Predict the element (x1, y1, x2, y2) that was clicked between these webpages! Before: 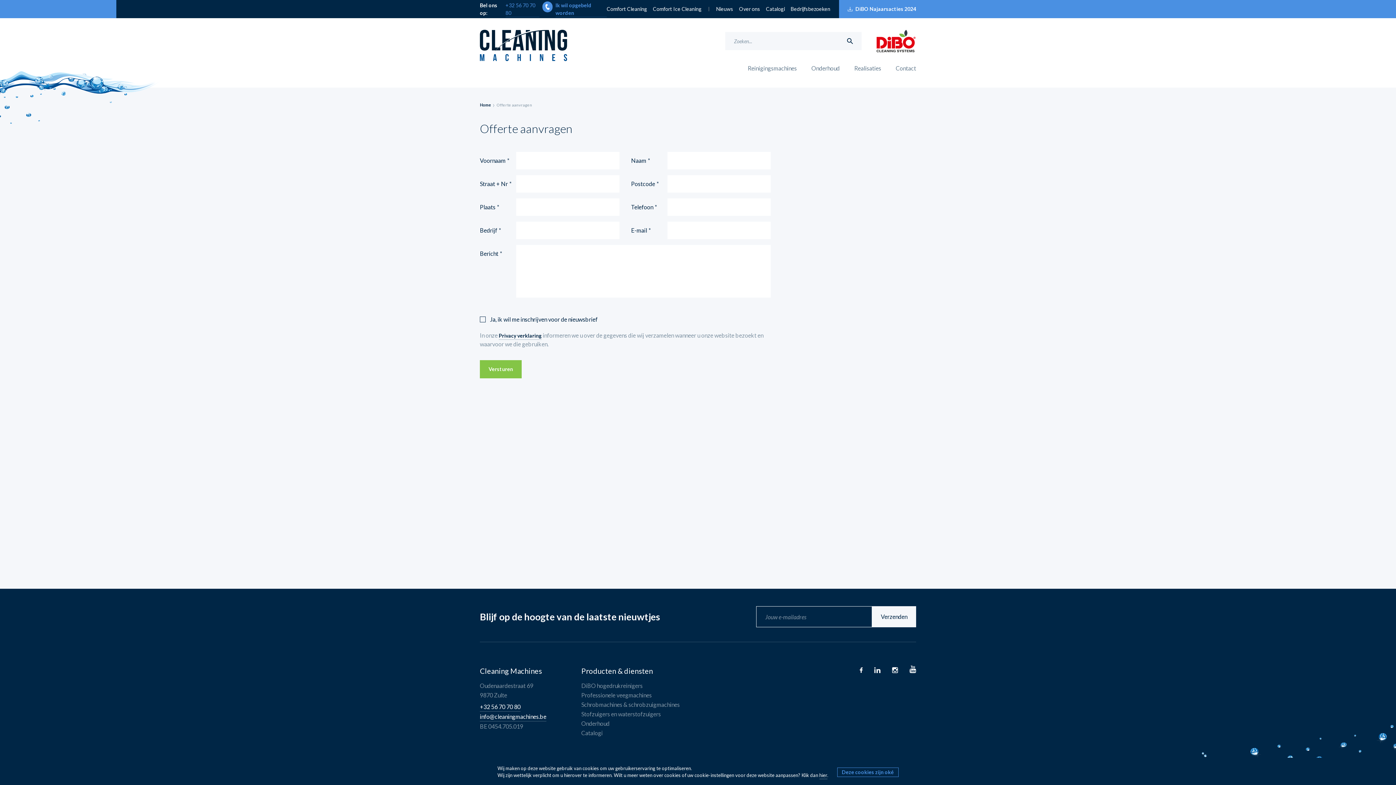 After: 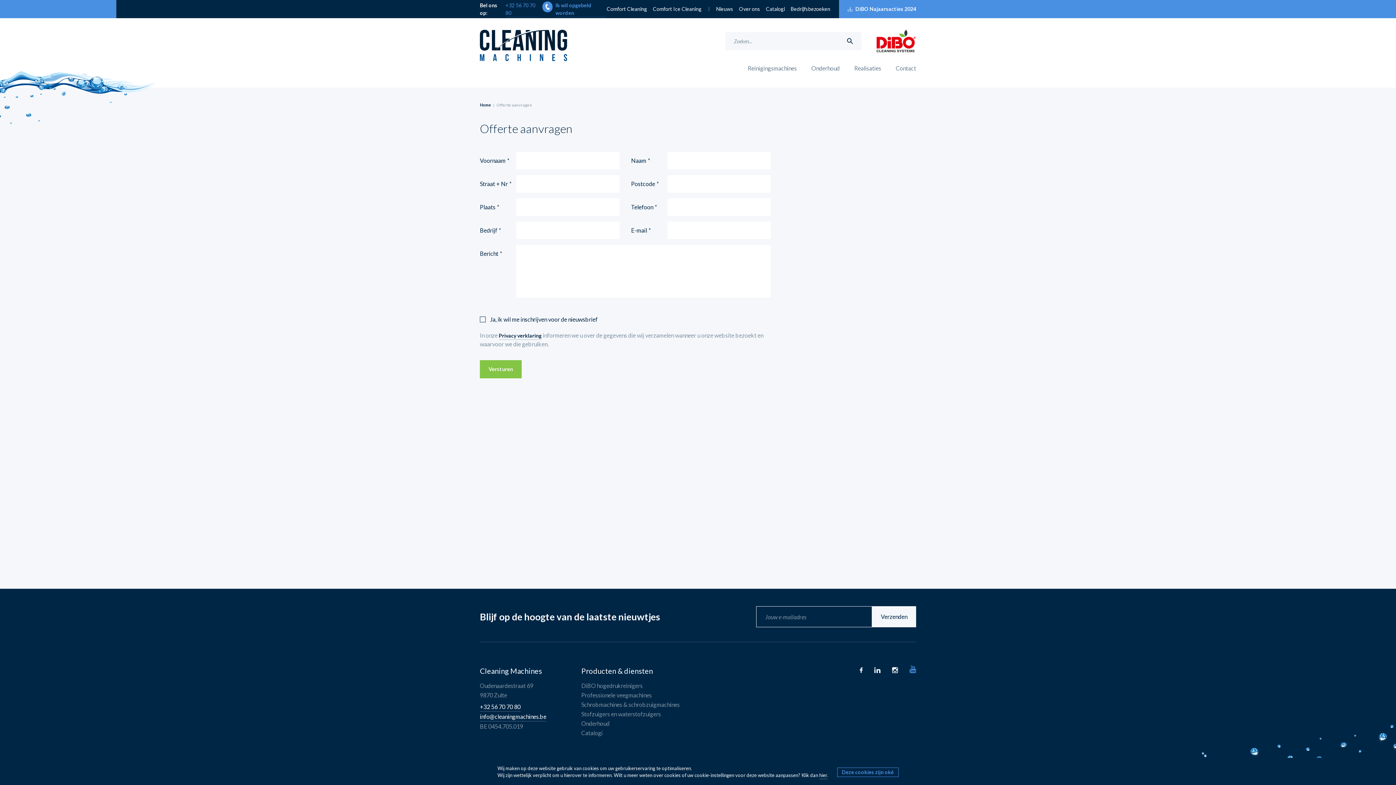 Action: bbox: (909, 665, 916, 673)